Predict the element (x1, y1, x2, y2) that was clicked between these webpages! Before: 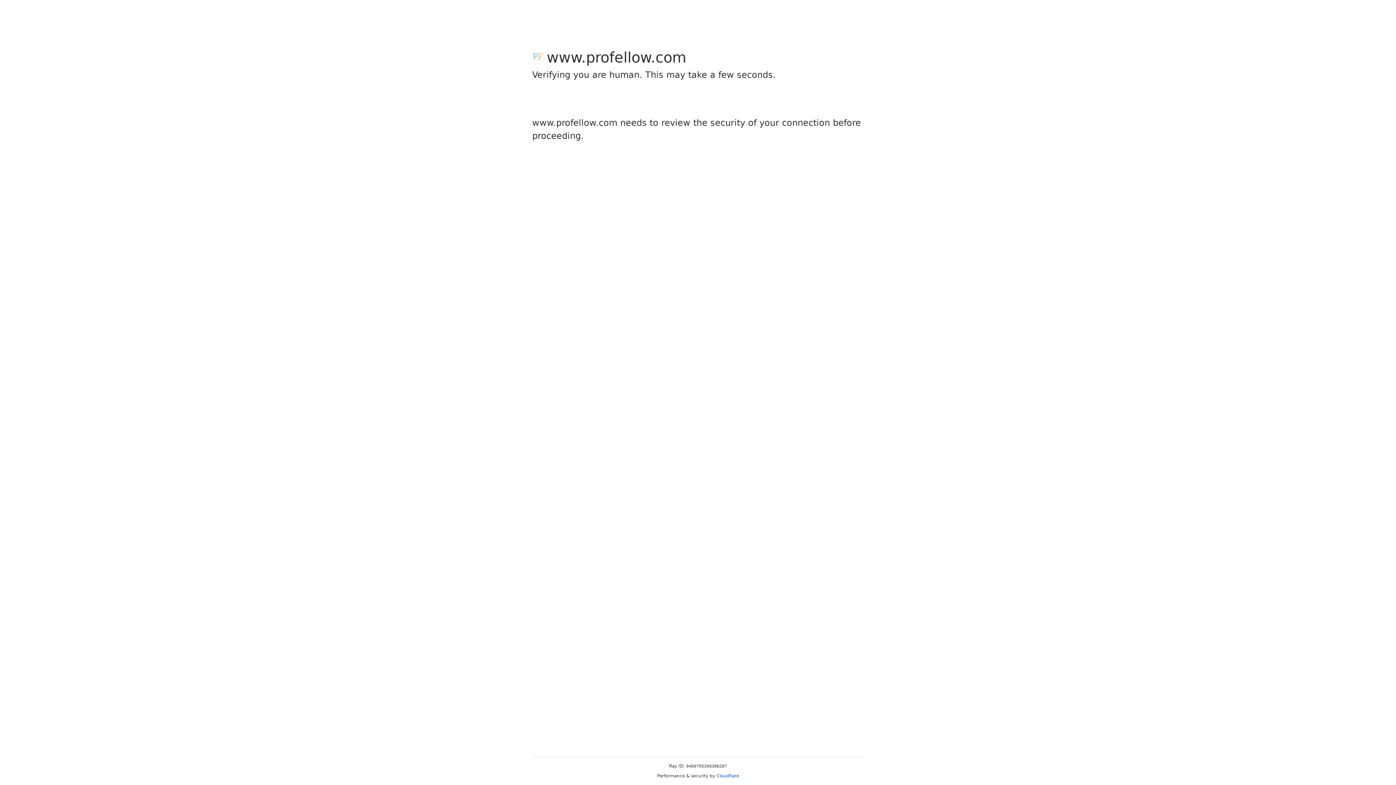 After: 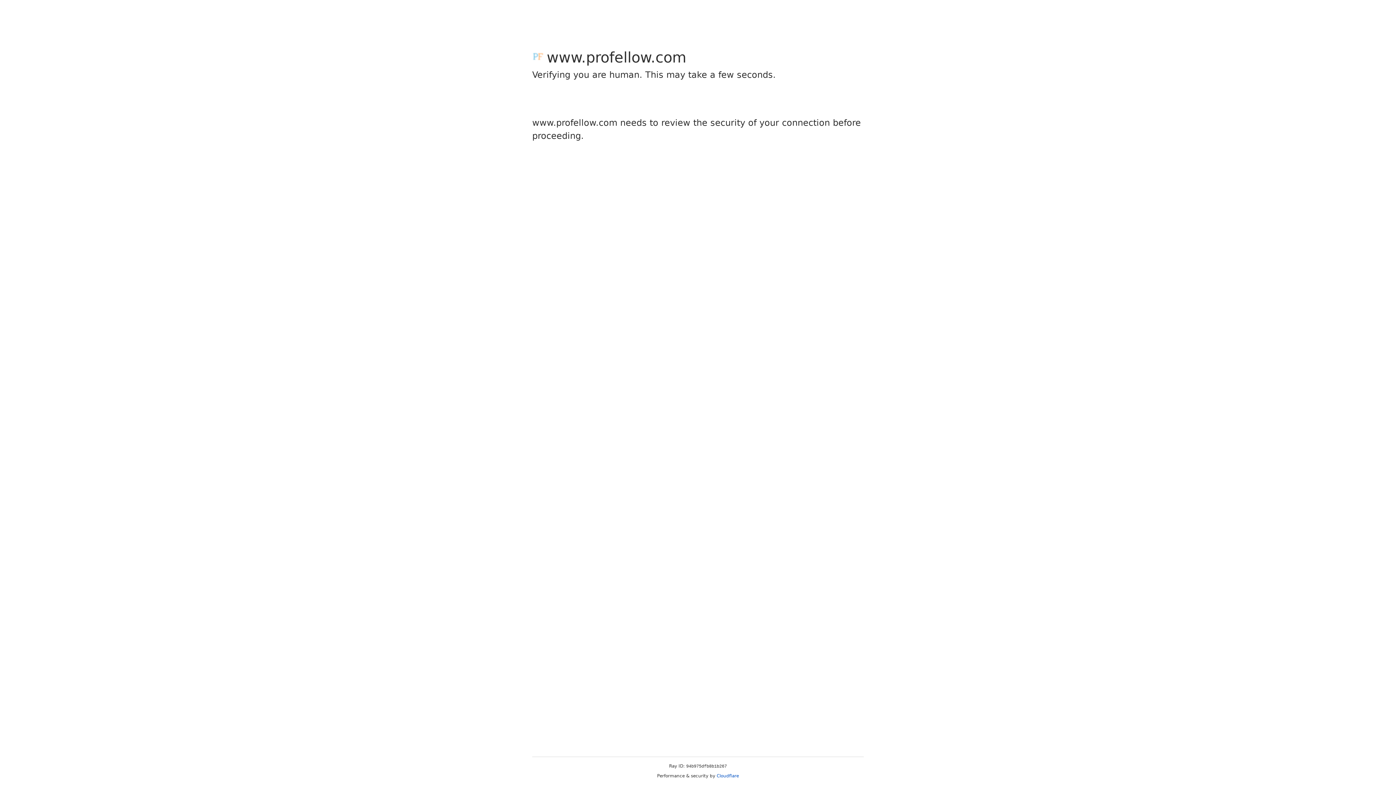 Action: bbox: (716, 773, 739, 778) label: Cloudflare